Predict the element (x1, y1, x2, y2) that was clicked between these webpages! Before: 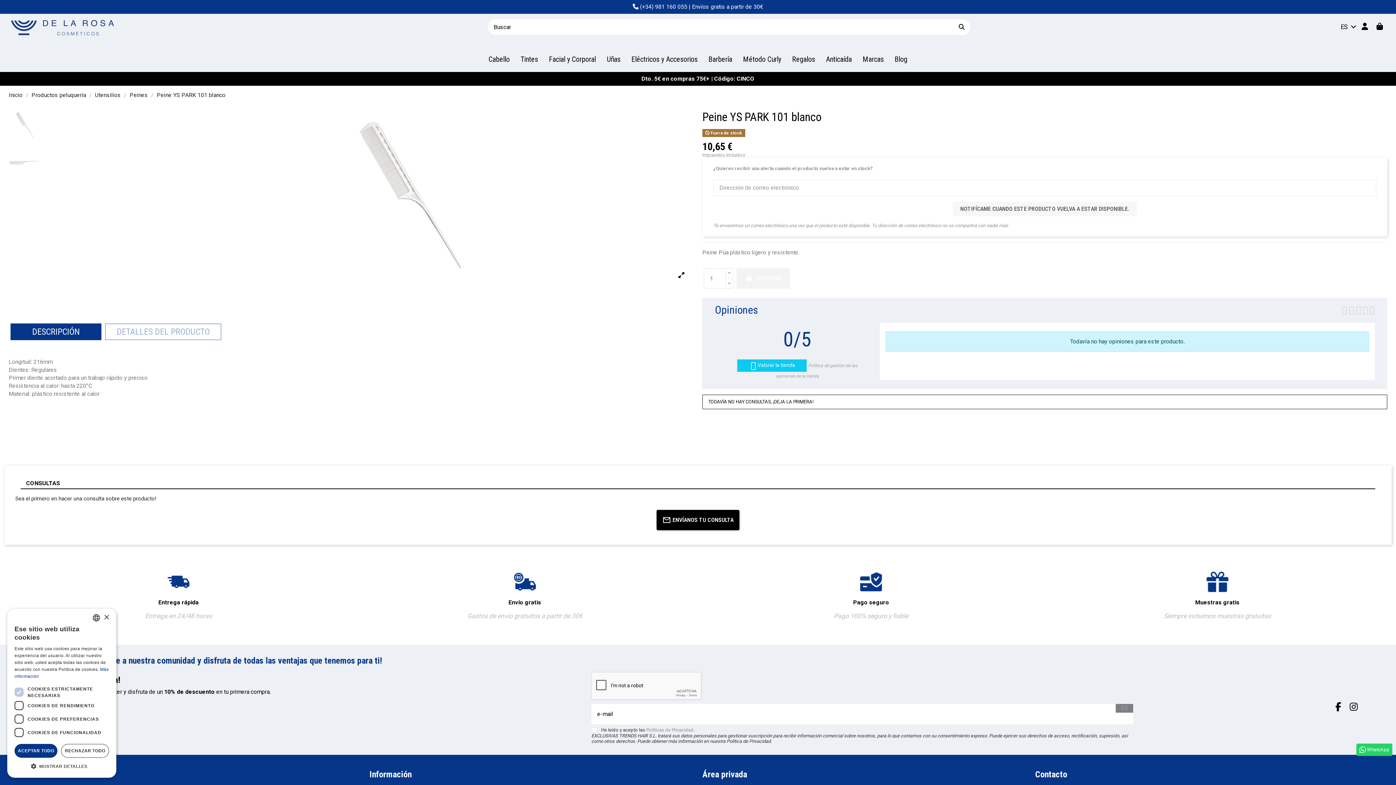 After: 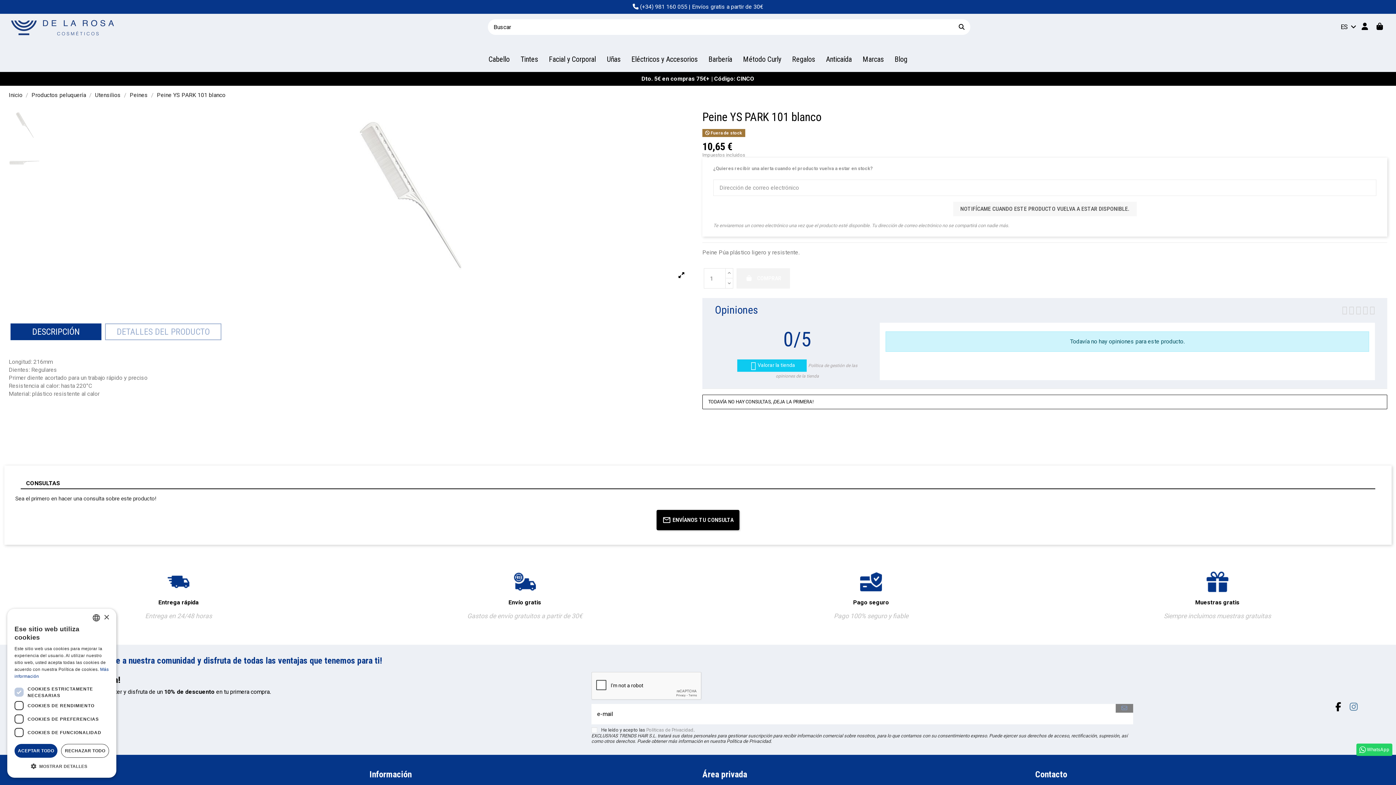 Action: bbox: (1348, 702, 1359, 712)